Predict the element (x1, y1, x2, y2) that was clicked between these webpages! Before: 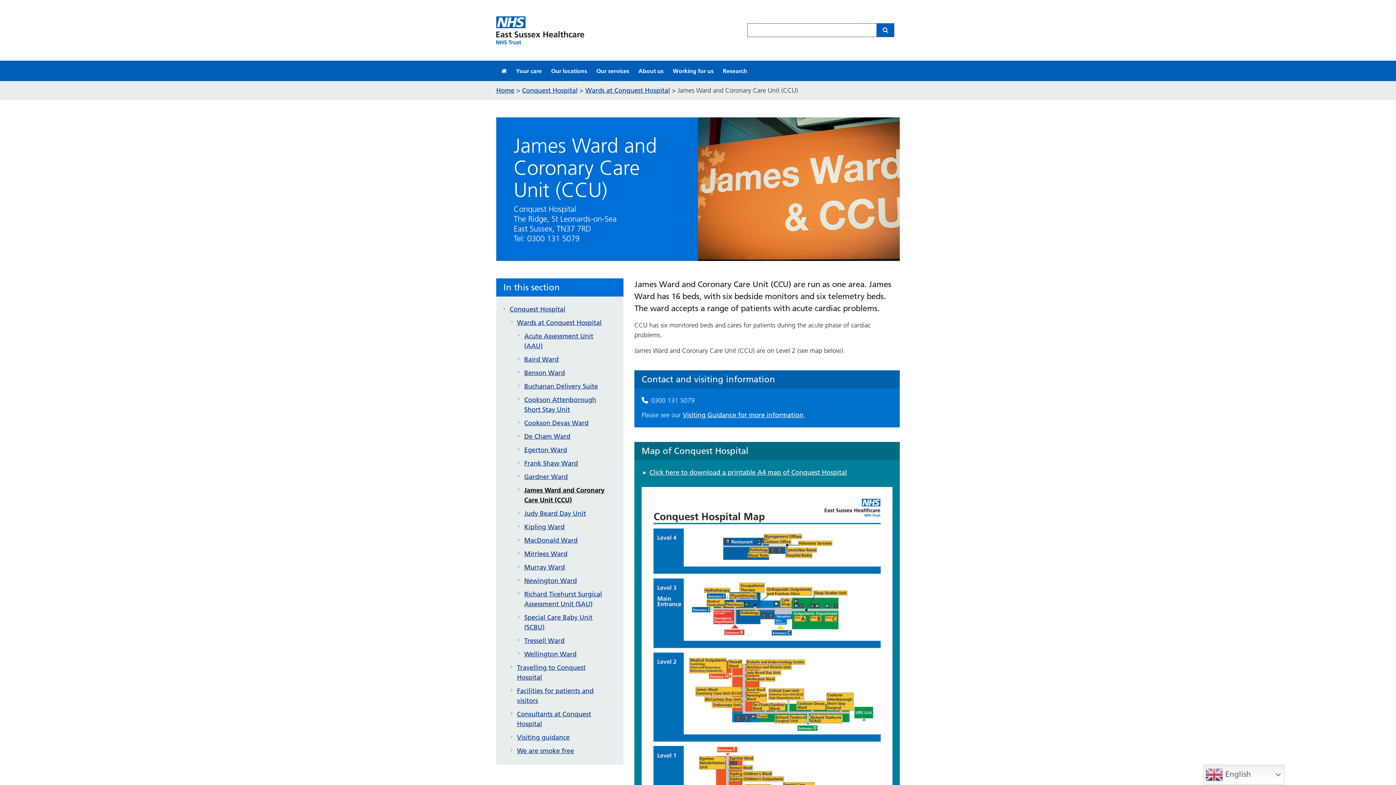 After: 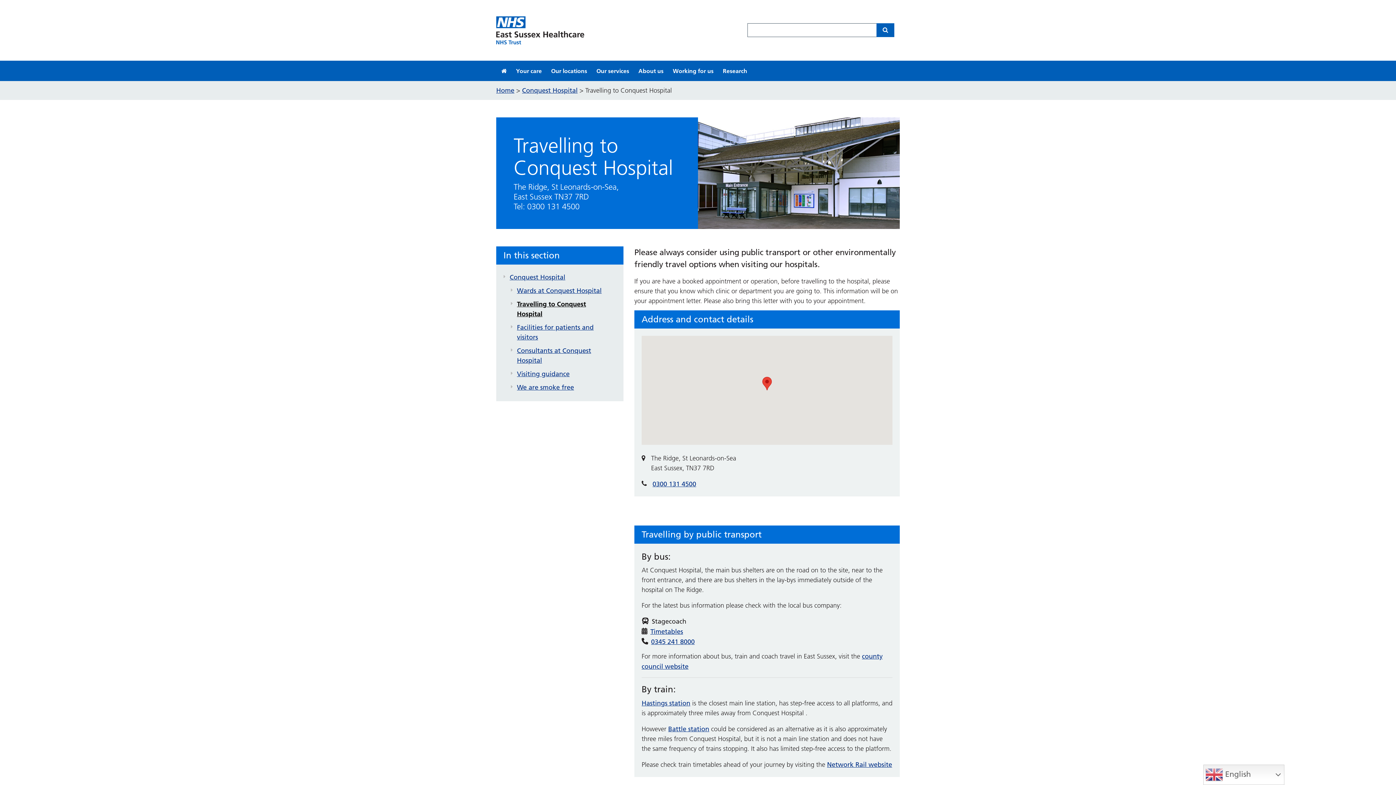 Action: label: Travelling to Conquest Hospital bbox: (515, 660, 614, 684)